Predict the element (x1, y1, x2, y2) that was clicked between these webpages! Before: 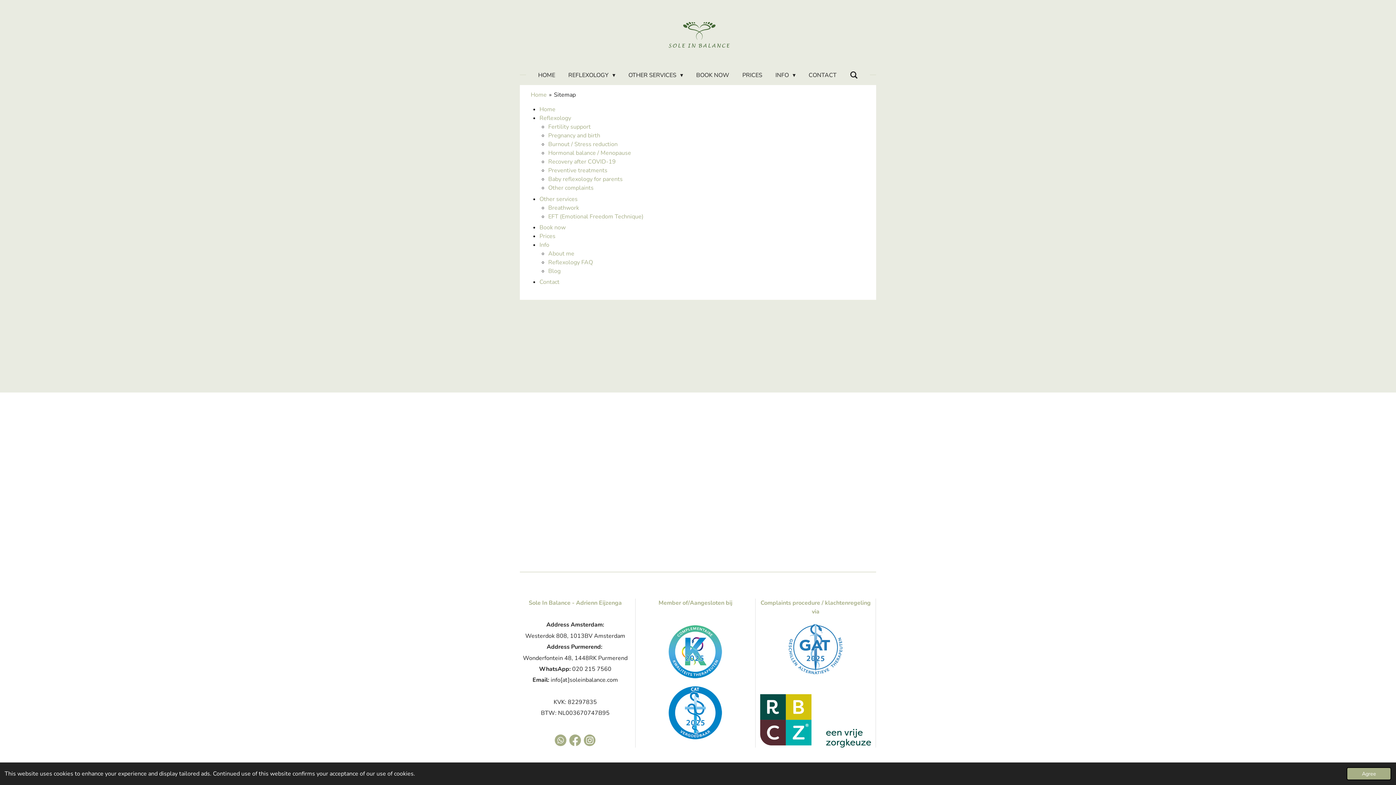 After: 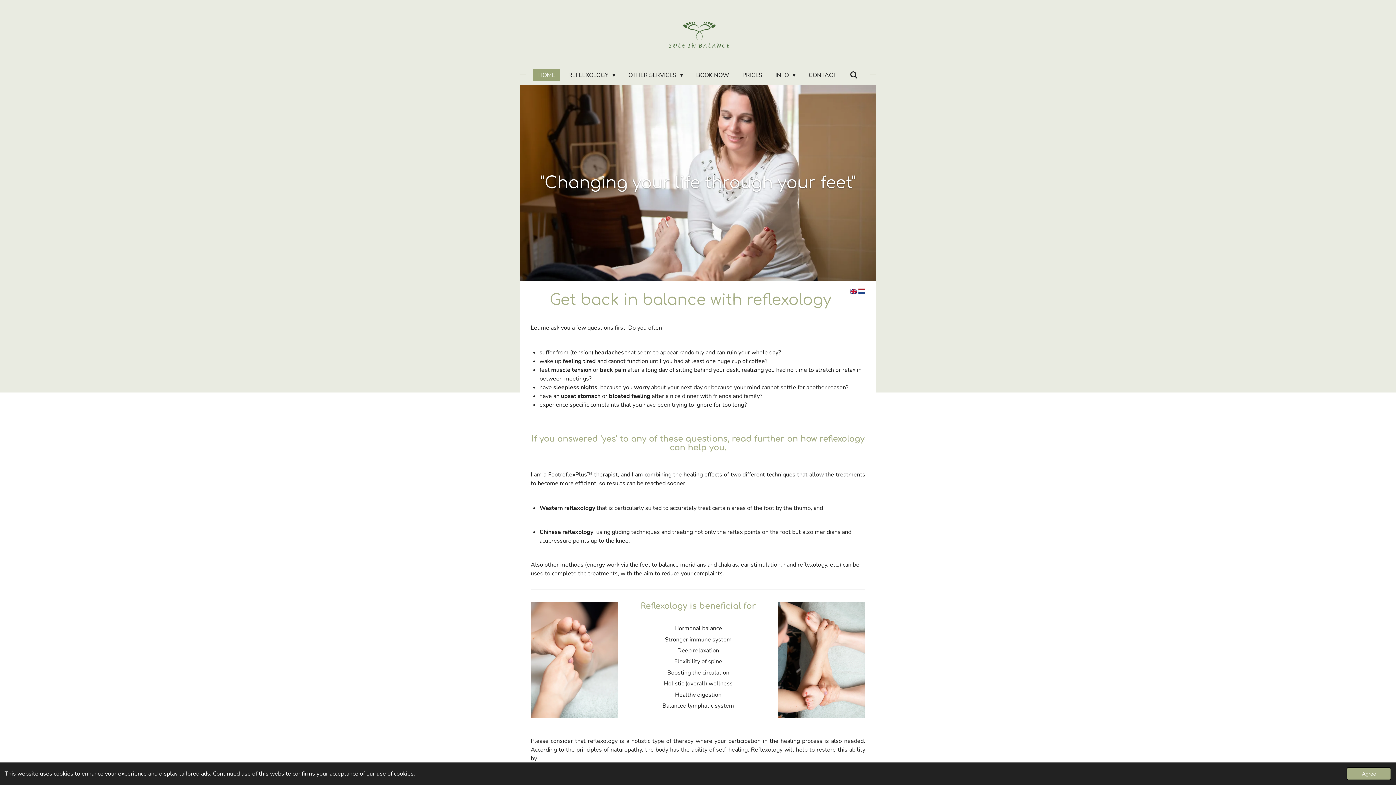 Action: bbox: (530, 90, 546, 98) label: Home